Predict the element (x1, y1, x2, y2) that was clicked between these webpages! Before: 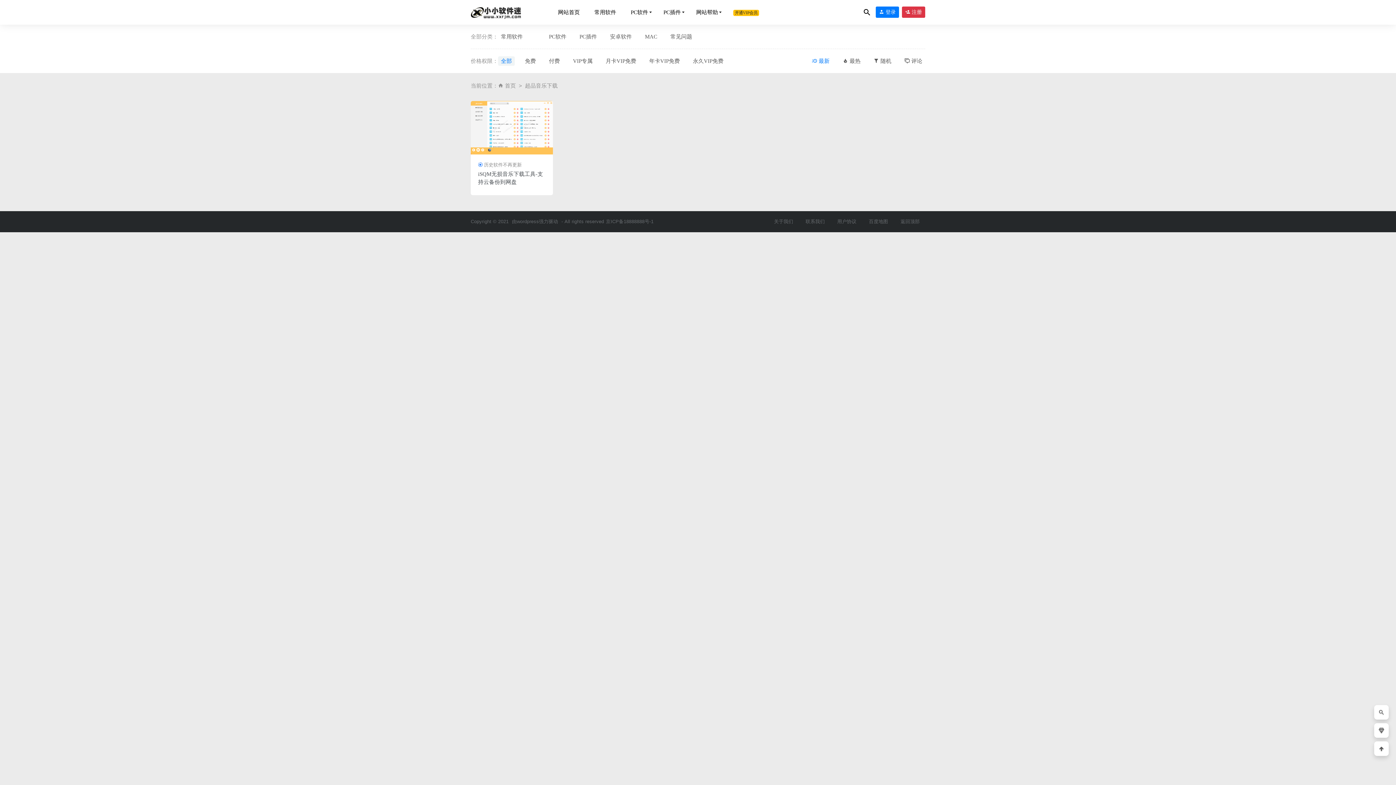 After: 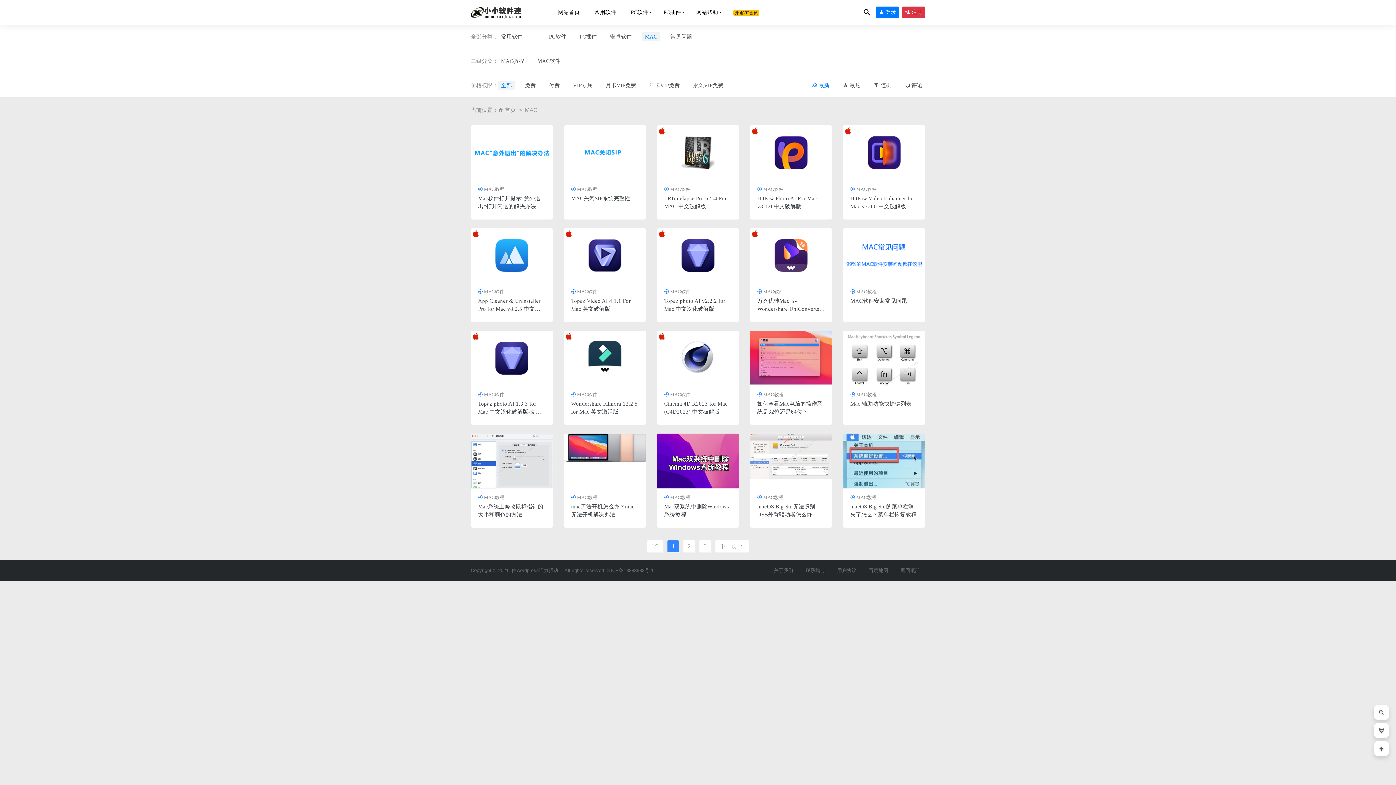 Action: label: MAC bbox: (642, 32, 660, 41)